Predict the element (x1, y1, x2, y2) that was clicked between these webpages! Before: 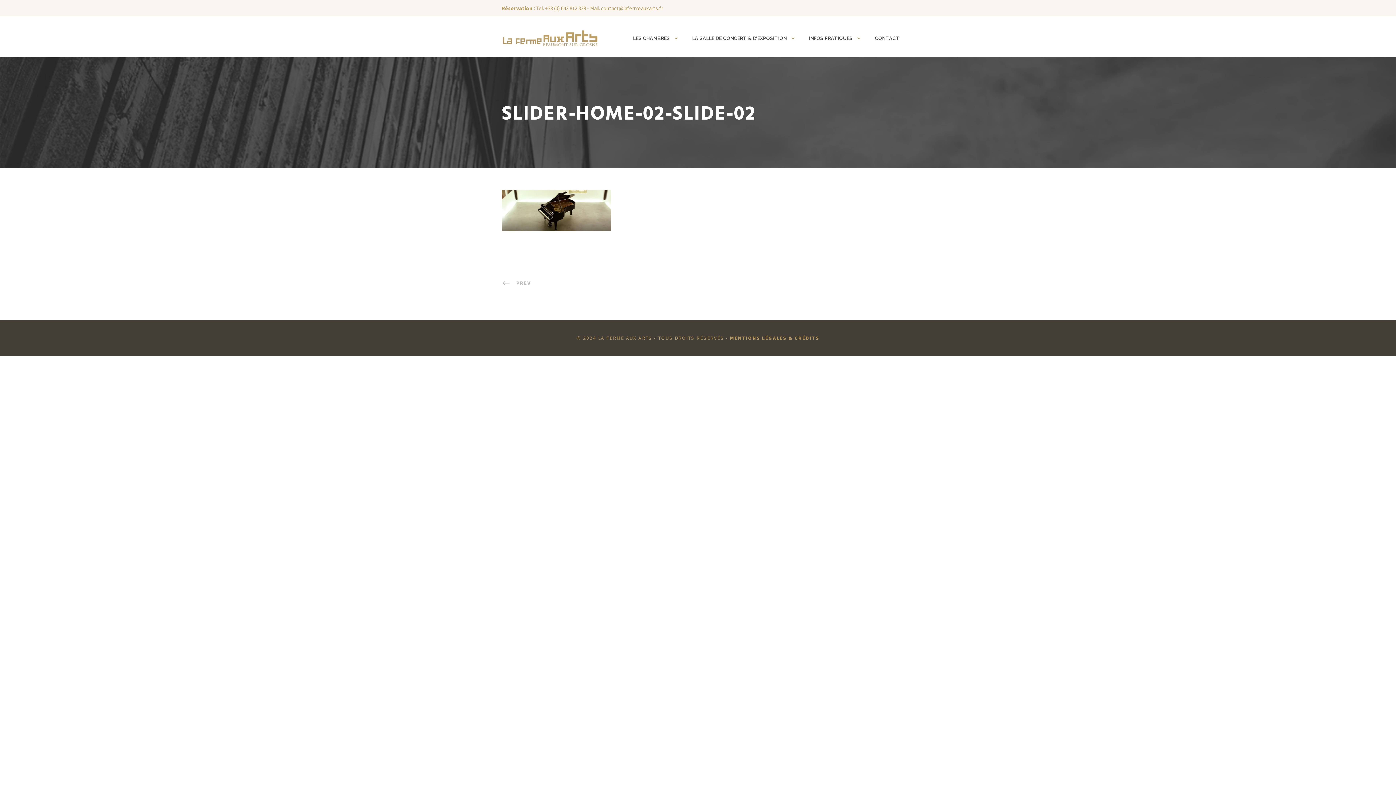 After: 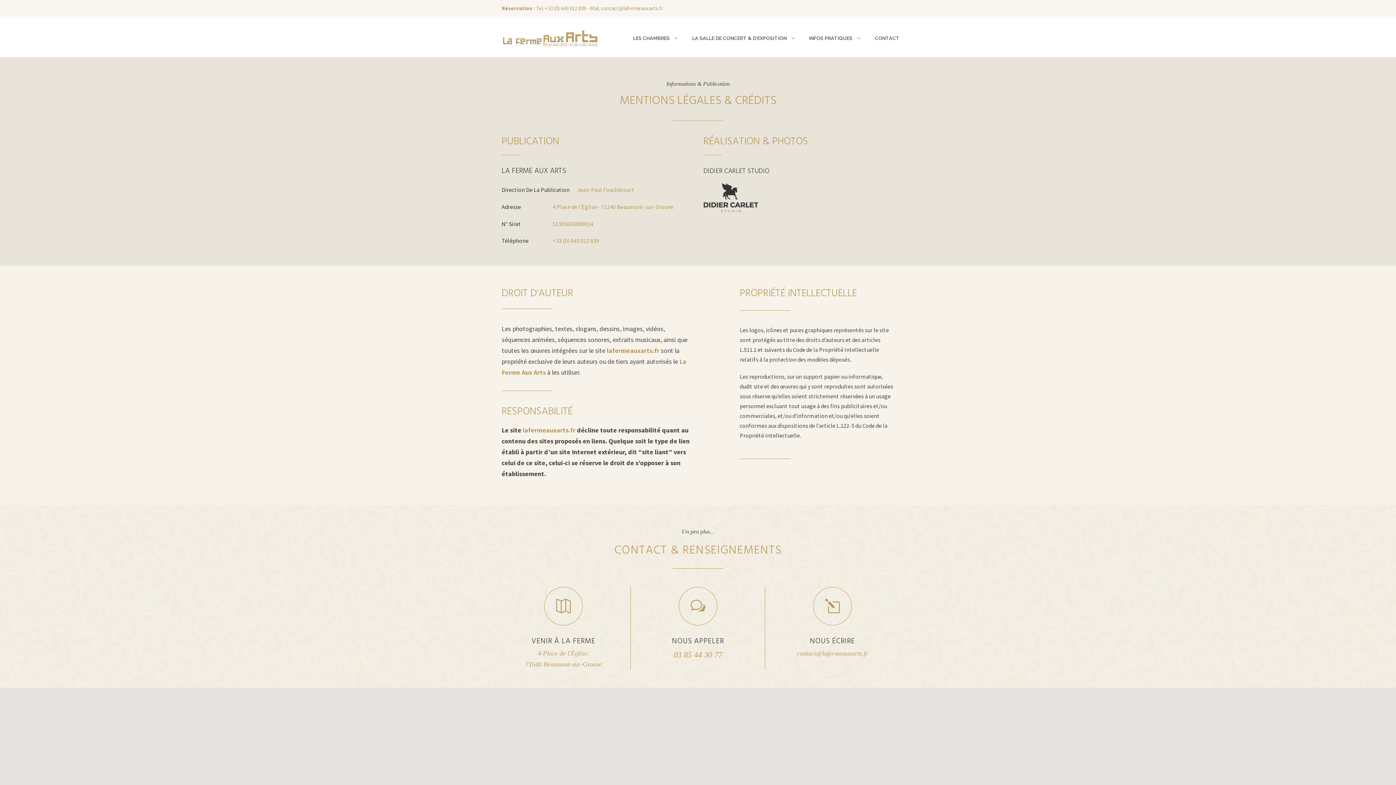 Action: label: MENTIONS LÉGALES & CRÉDITS bbox: (730, 334, 819, 341)